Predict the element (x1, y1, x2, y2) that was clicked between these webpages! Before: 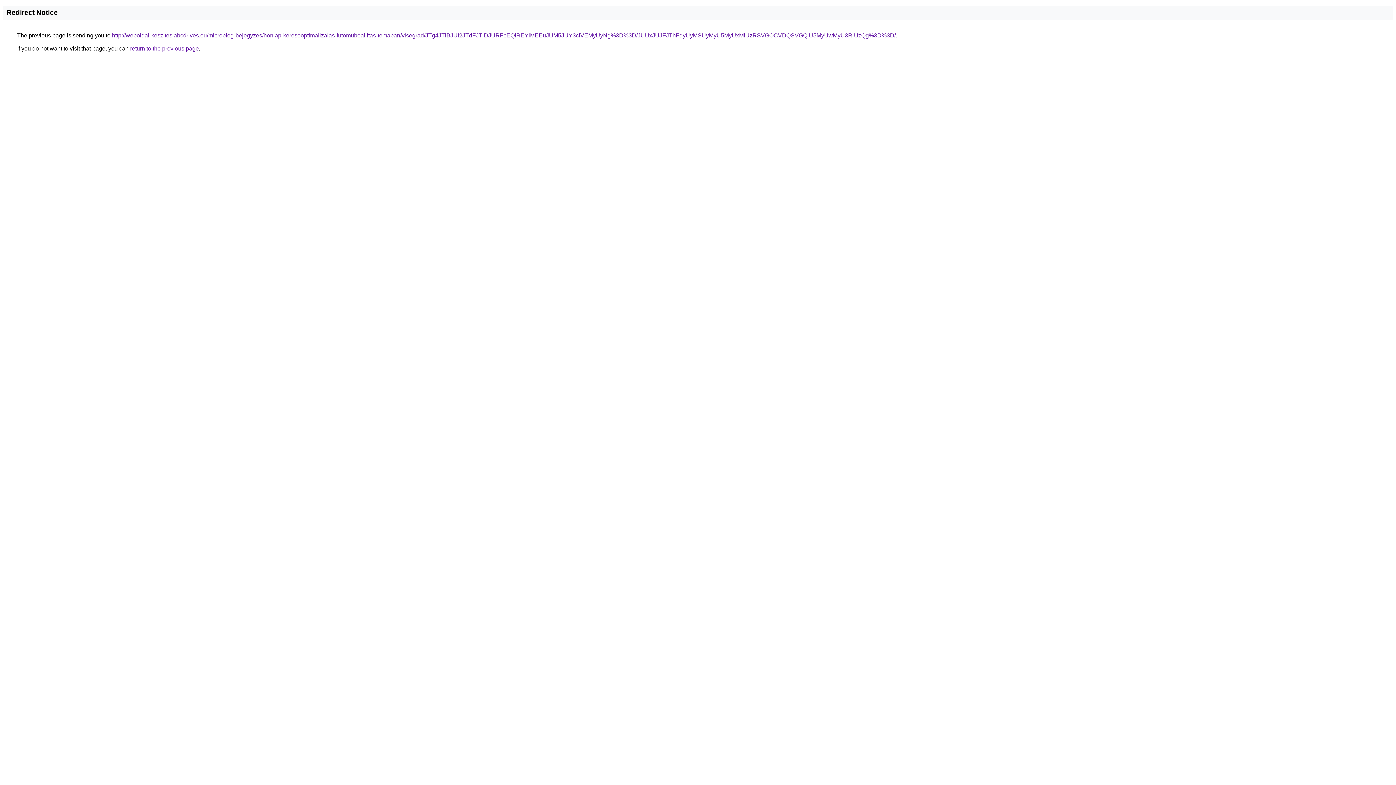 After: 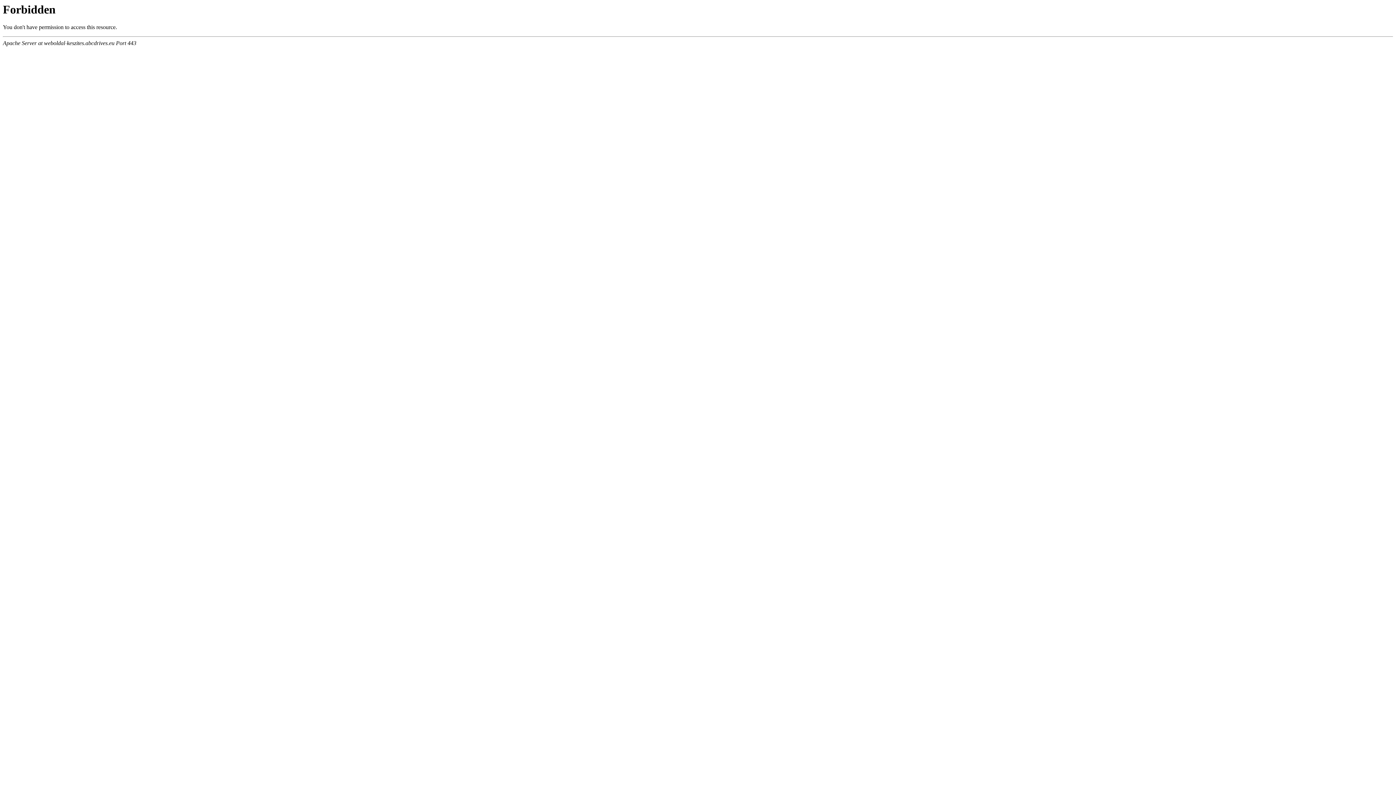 Action: label: http://weboldal-keszites.abcdrives.eu/microblog-bejegyzes/honlap-keresooptimalizalas-futomubeallitas-temaban/visegrad/JTg4JTlBJUI2JTdFJTlDJURFcEQlREYlMEEuJUM5JUY3ciVEMyUyNg%3D%3D/JUUxJUJFJThFdyUyMSUyMyU5MyUxMiUzRSVGOCVDQSVGQiU5MyUwMyU3RiUzQg%3D%3D/ bbox: (112, 32, 896, 38)